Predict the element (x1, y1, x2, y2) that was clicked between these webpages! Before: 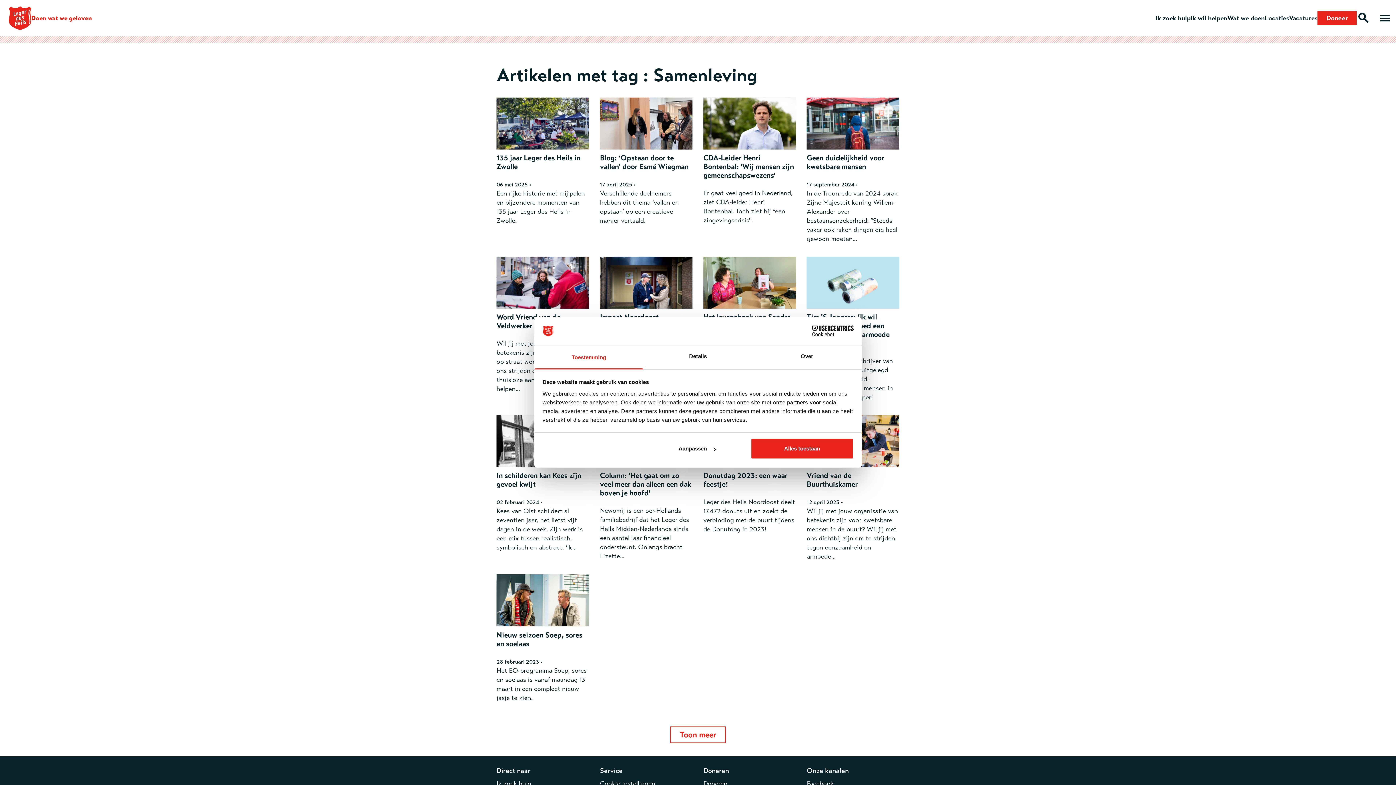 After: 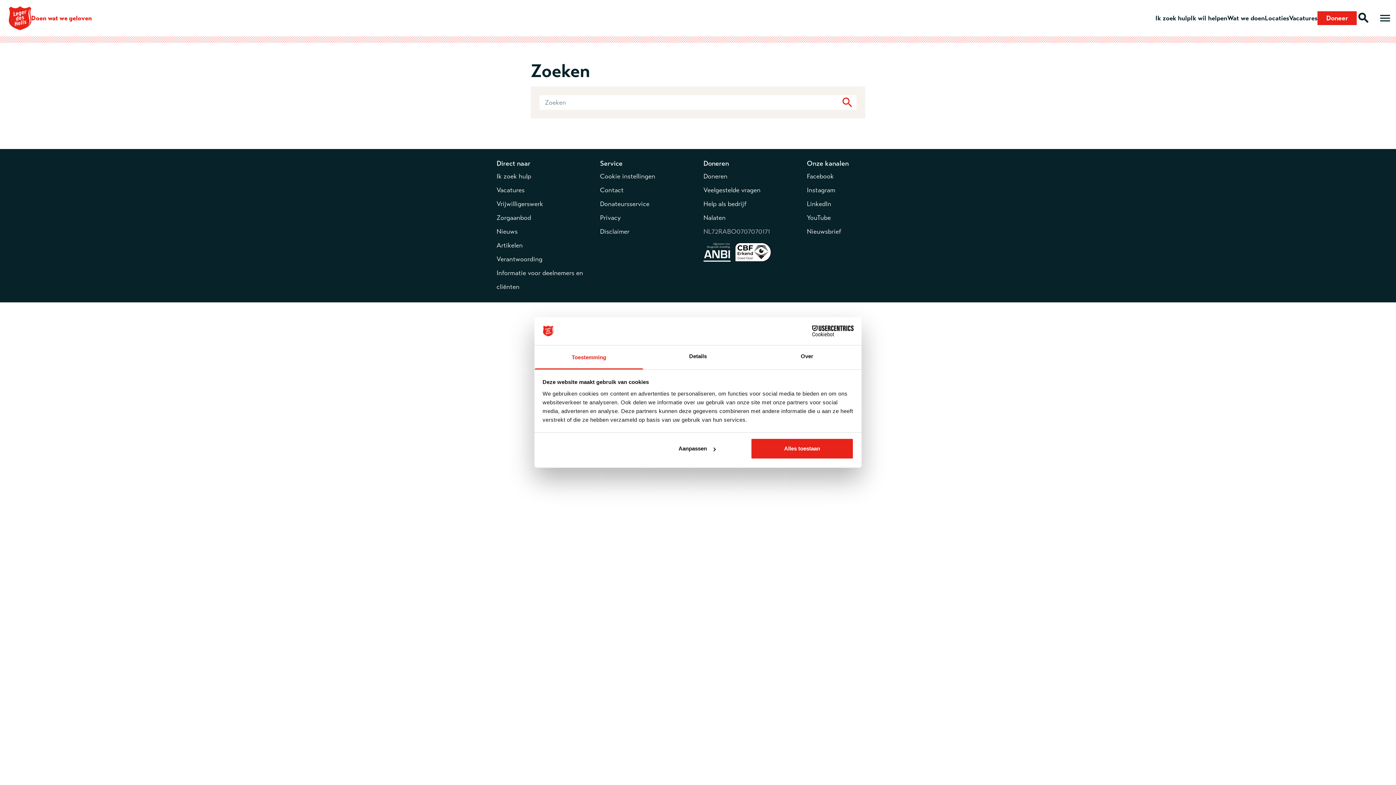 Action: bbox: (1357, 11, 1370, 24) label: search